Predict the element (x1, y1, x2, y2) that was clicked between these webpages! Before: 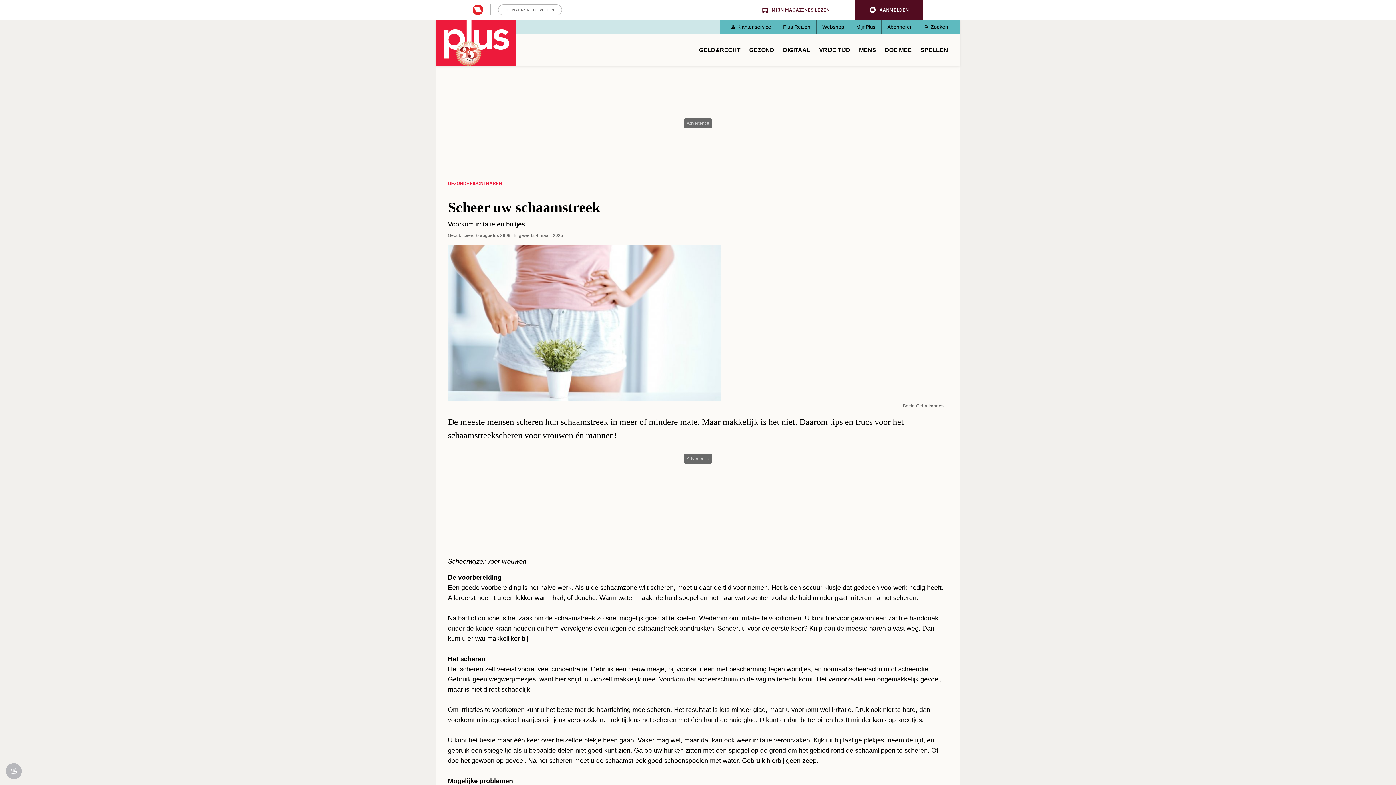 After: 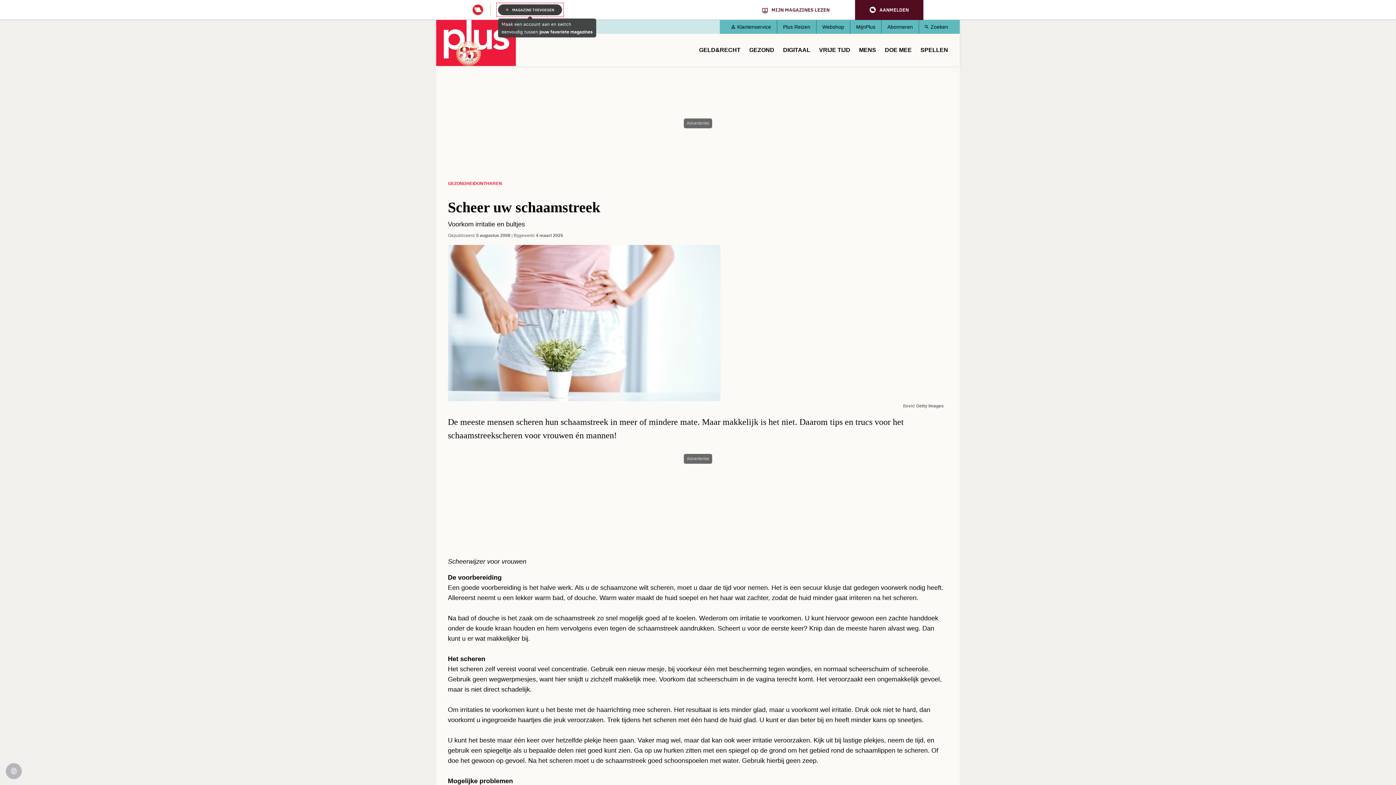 Action: bbox: (498, 4, 562, 15) label: MAGAZINE TOEVOEGEN